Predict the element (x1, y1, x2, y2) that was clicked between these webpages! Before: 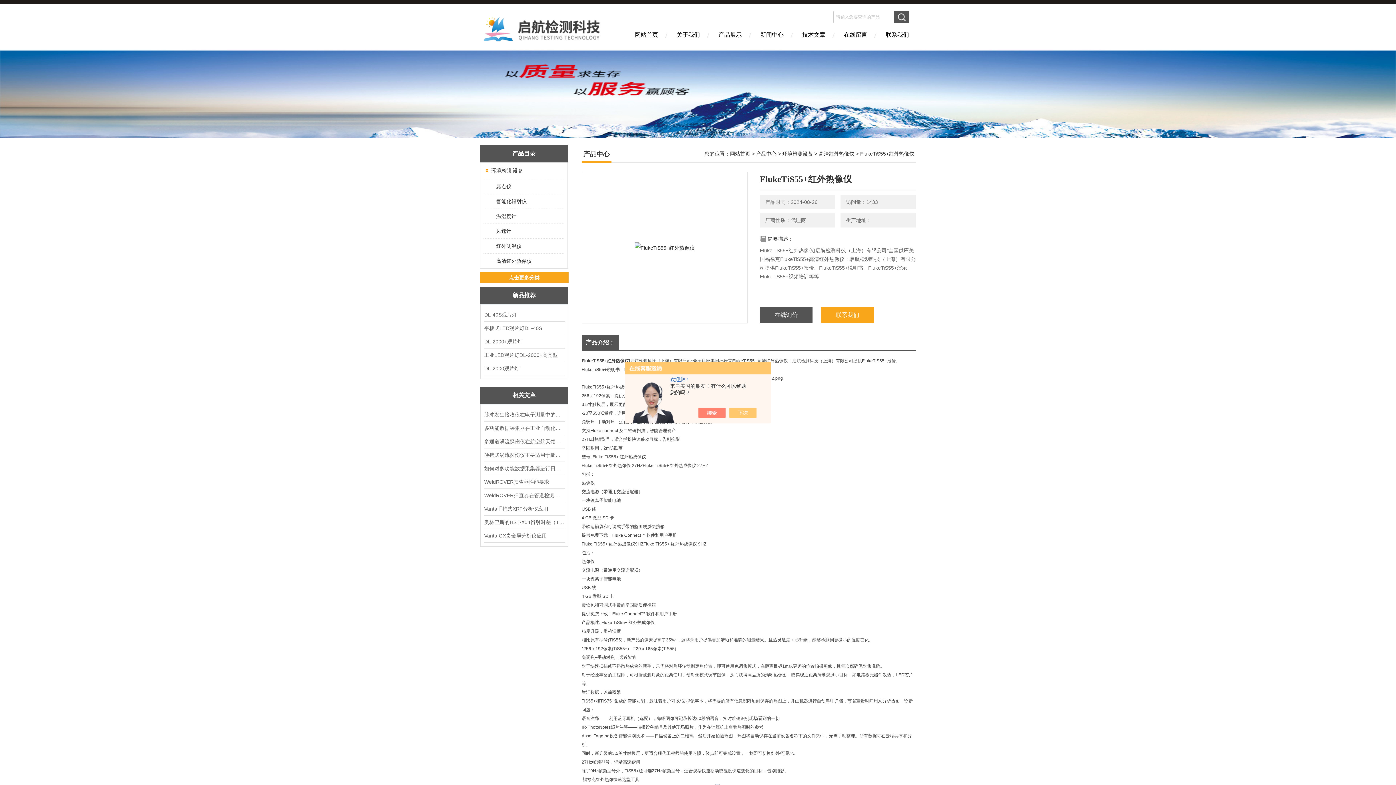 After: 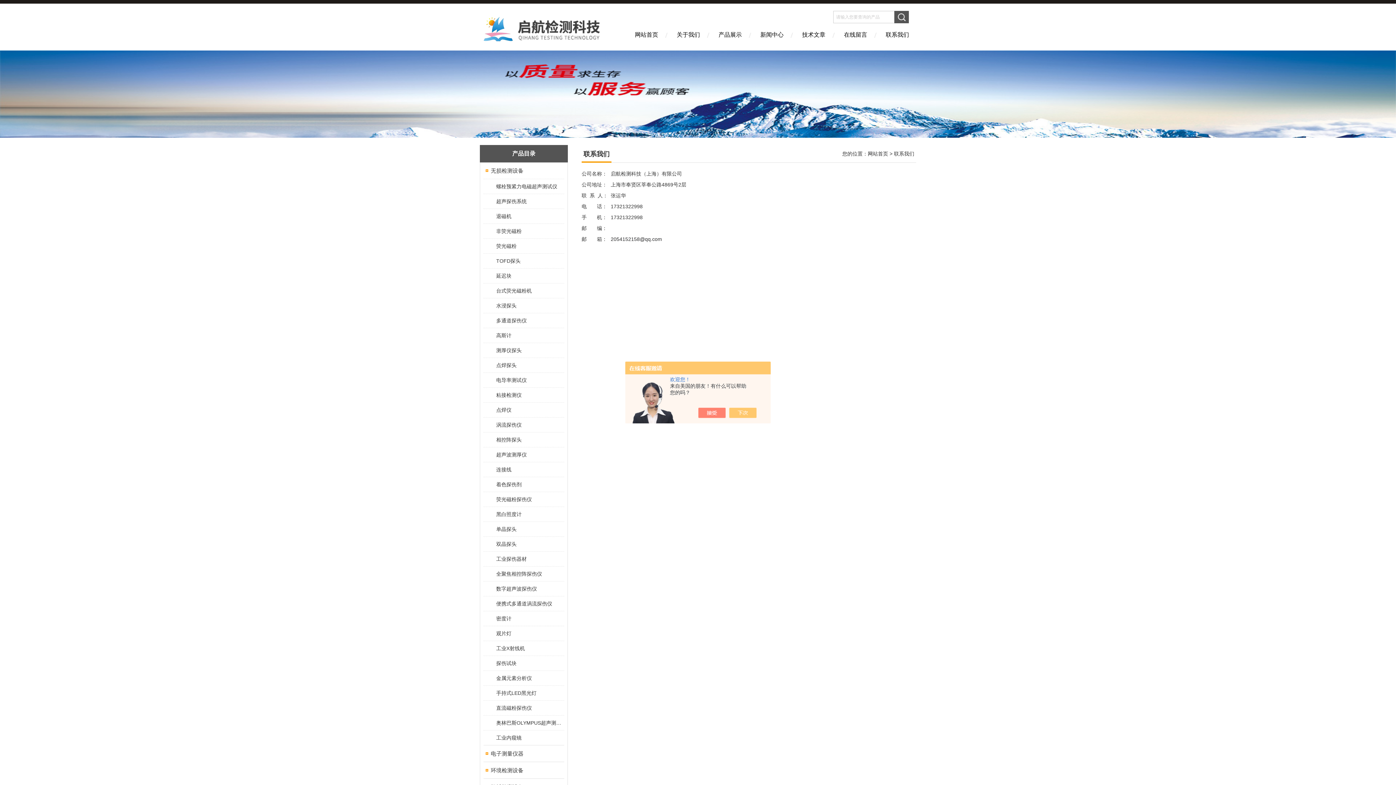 Action: bbox: (876, 26, 918, 50) label: 联系我们